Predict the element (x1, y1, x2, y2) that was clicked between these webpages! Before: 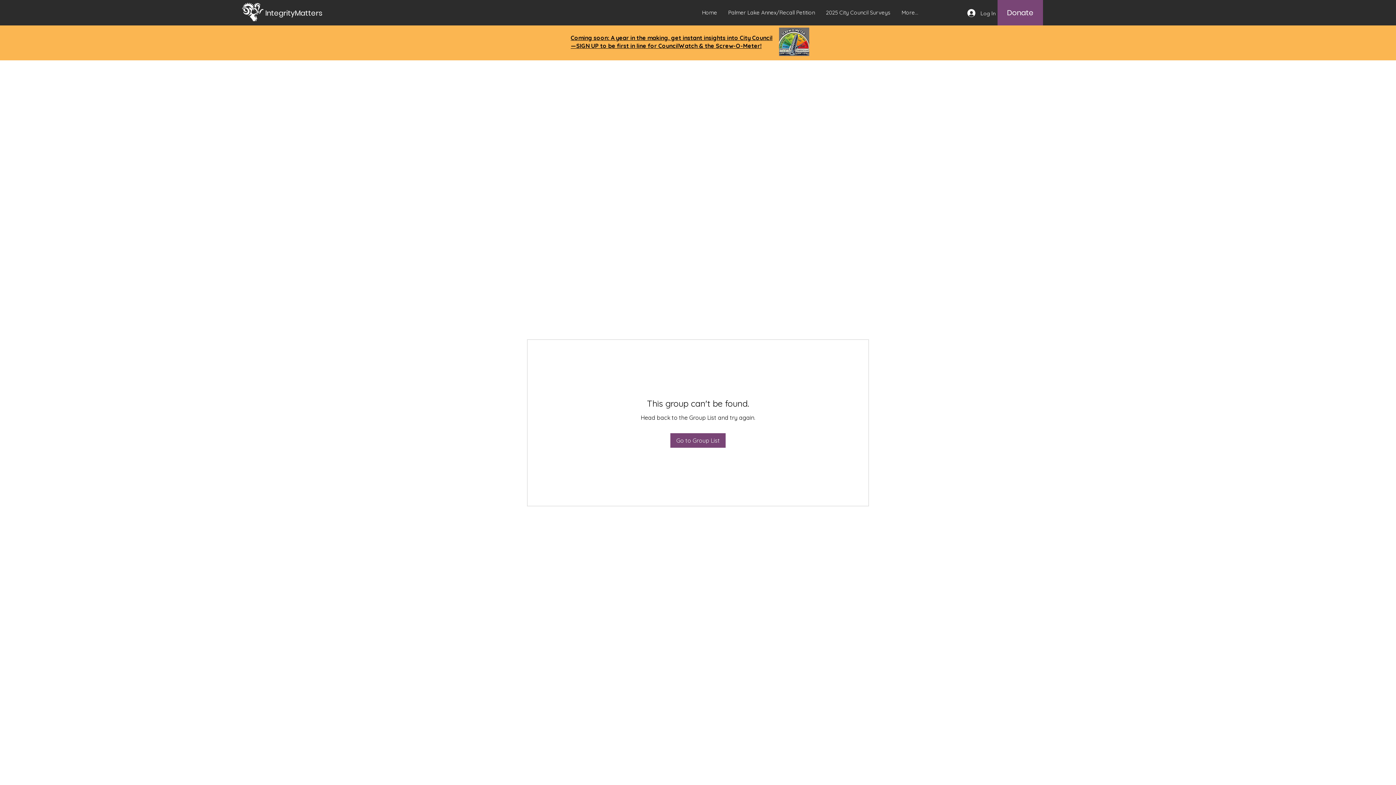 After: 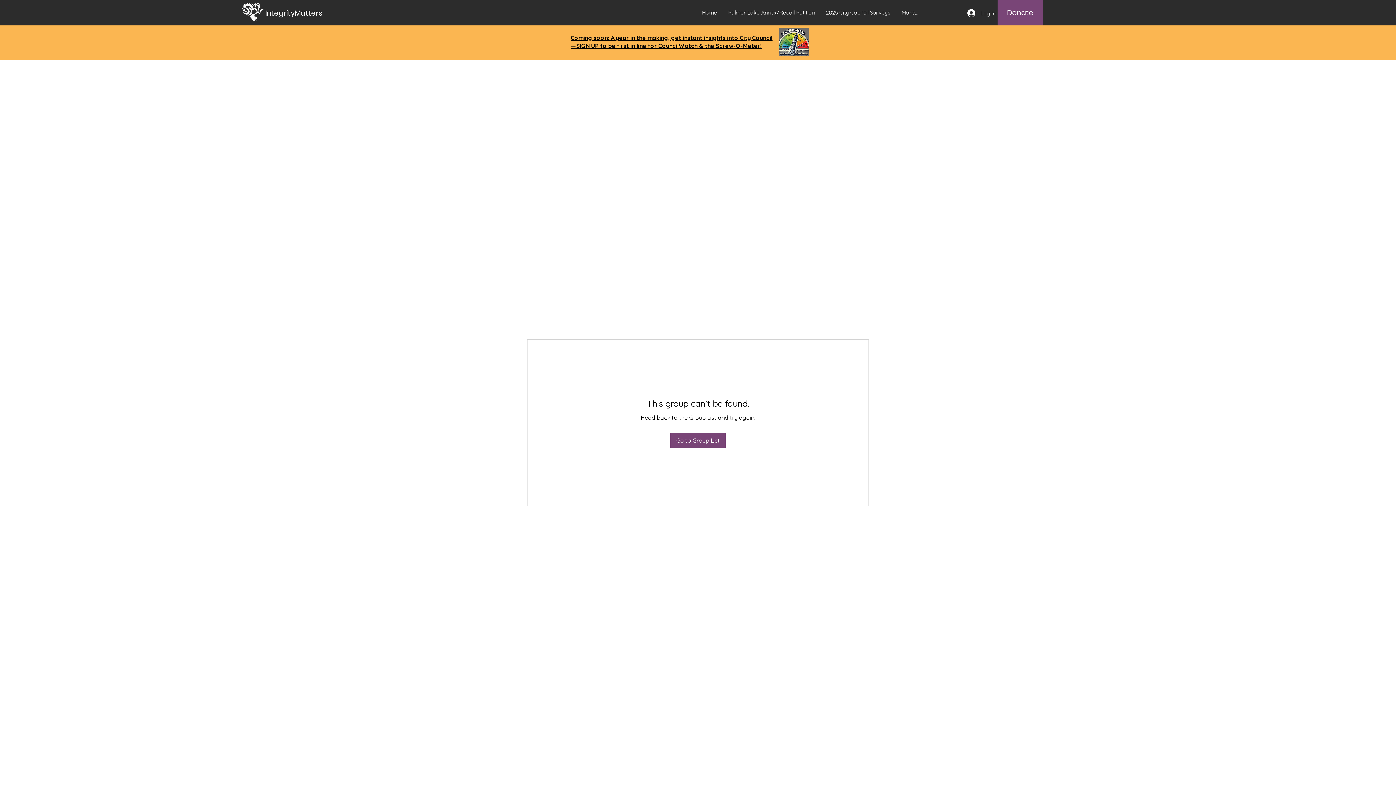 Action: bbox: (779, 27, 809, 56)